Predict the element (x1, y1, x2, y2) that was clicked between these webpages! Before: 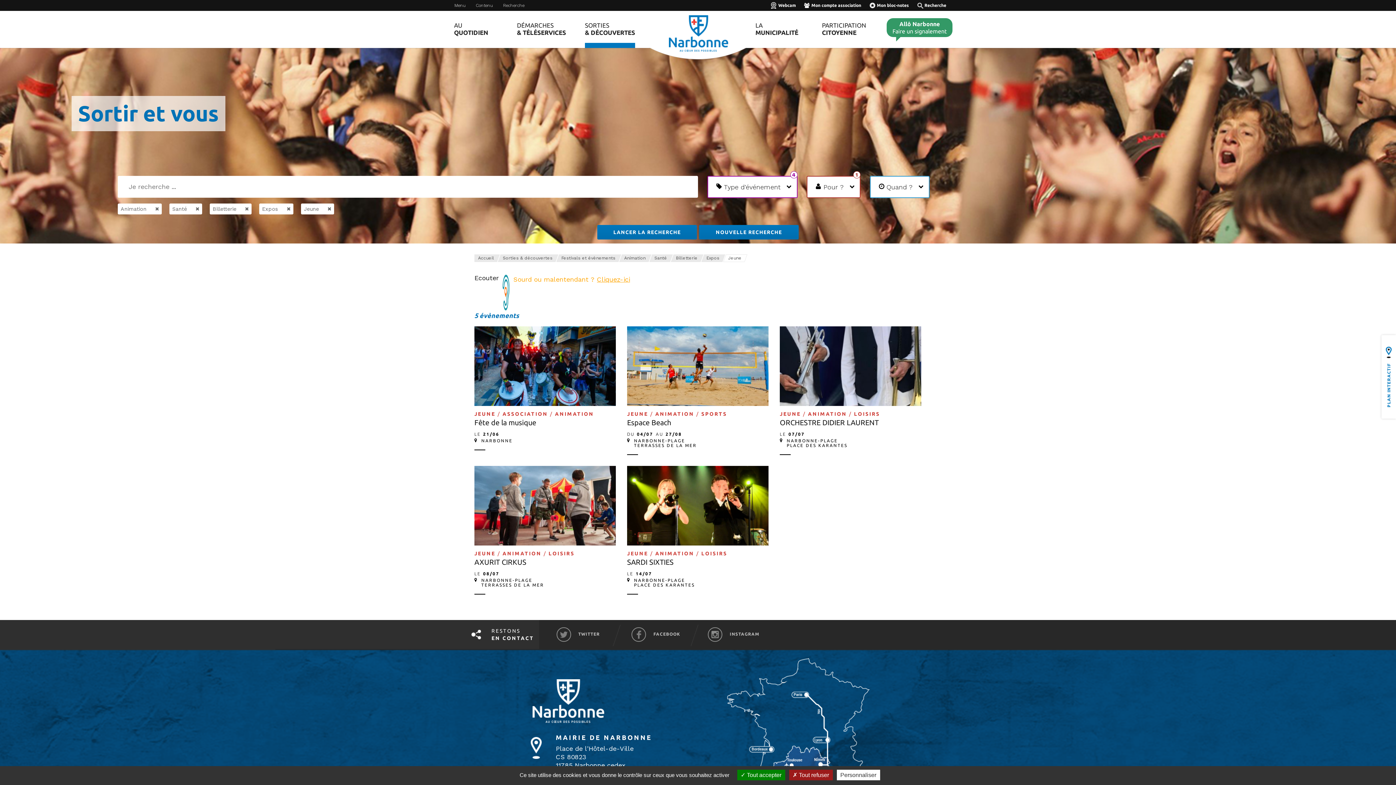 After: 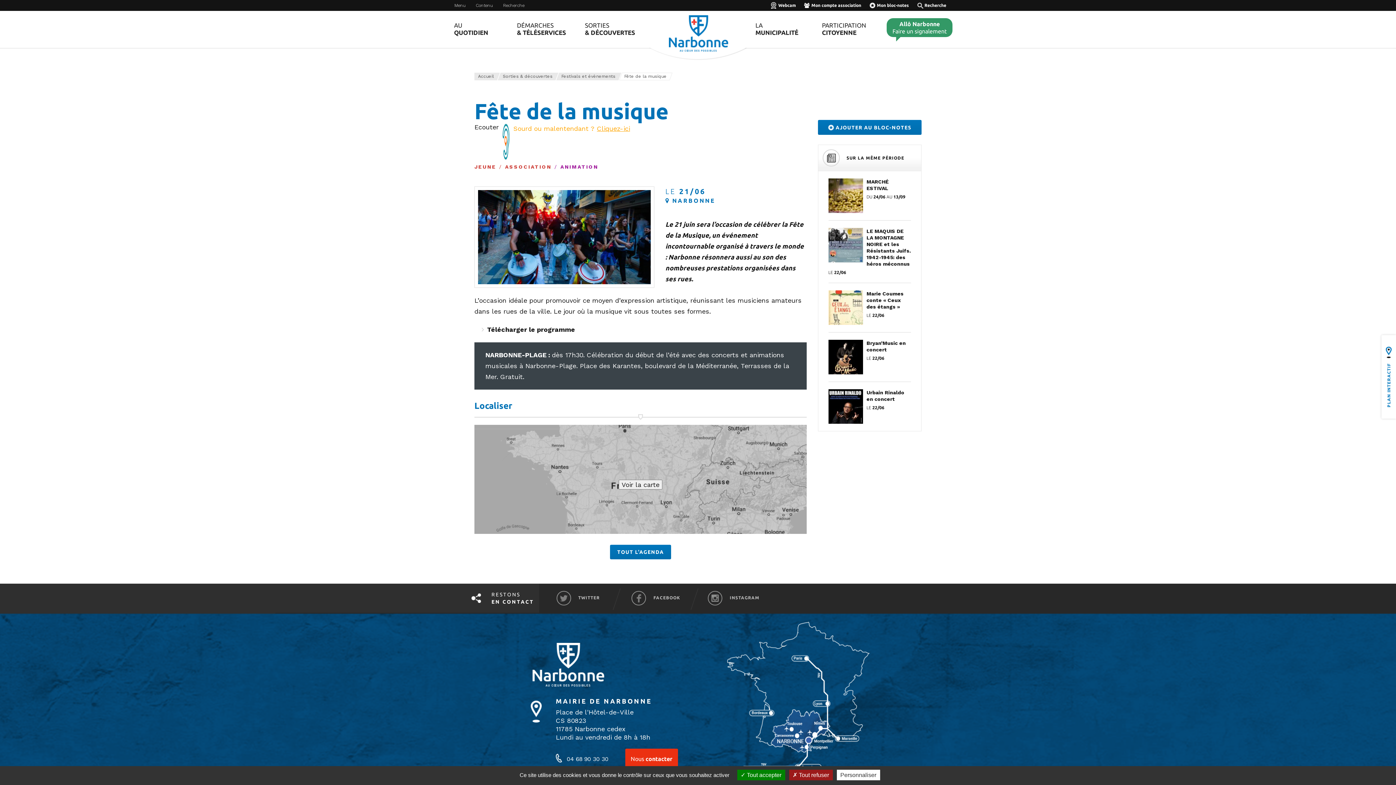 Action: bbox: (474, 326, 616, 406)